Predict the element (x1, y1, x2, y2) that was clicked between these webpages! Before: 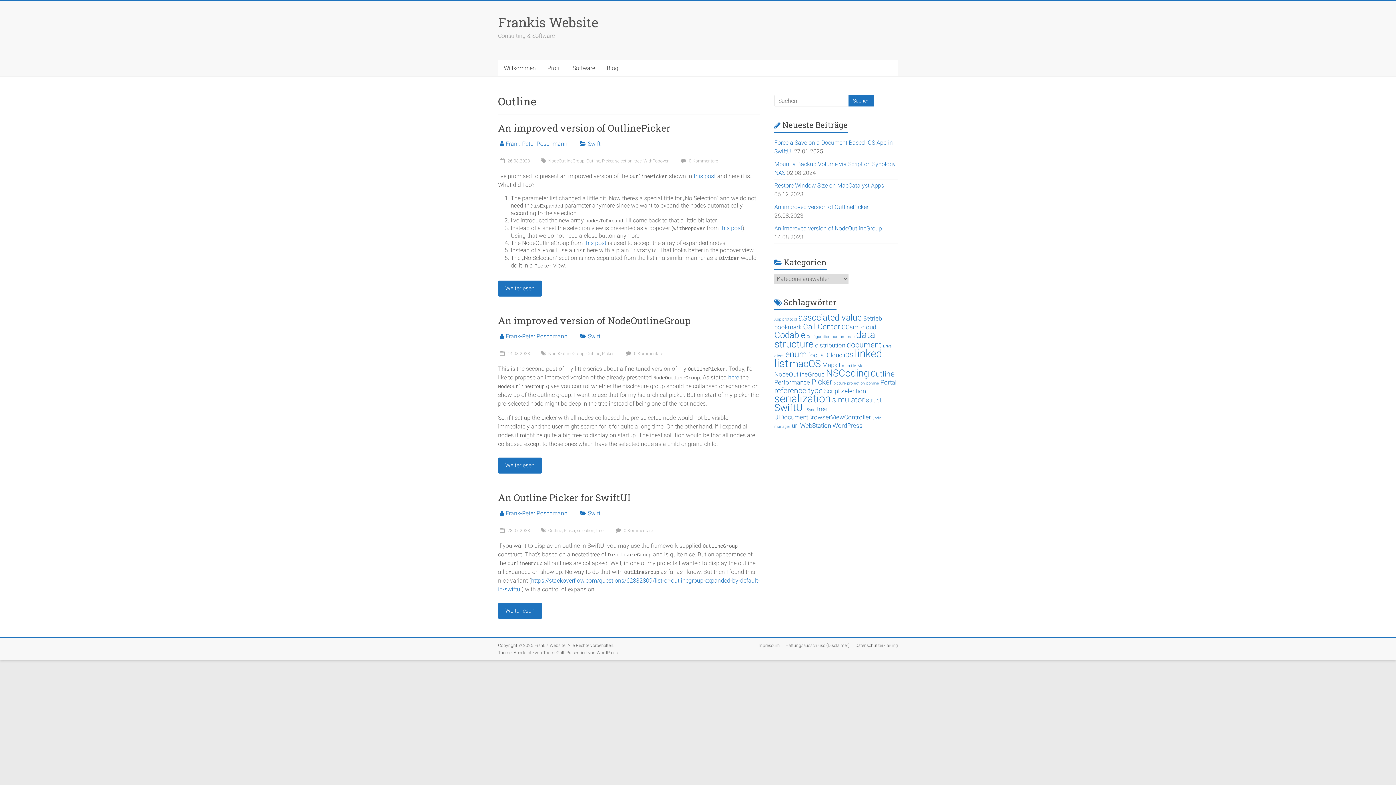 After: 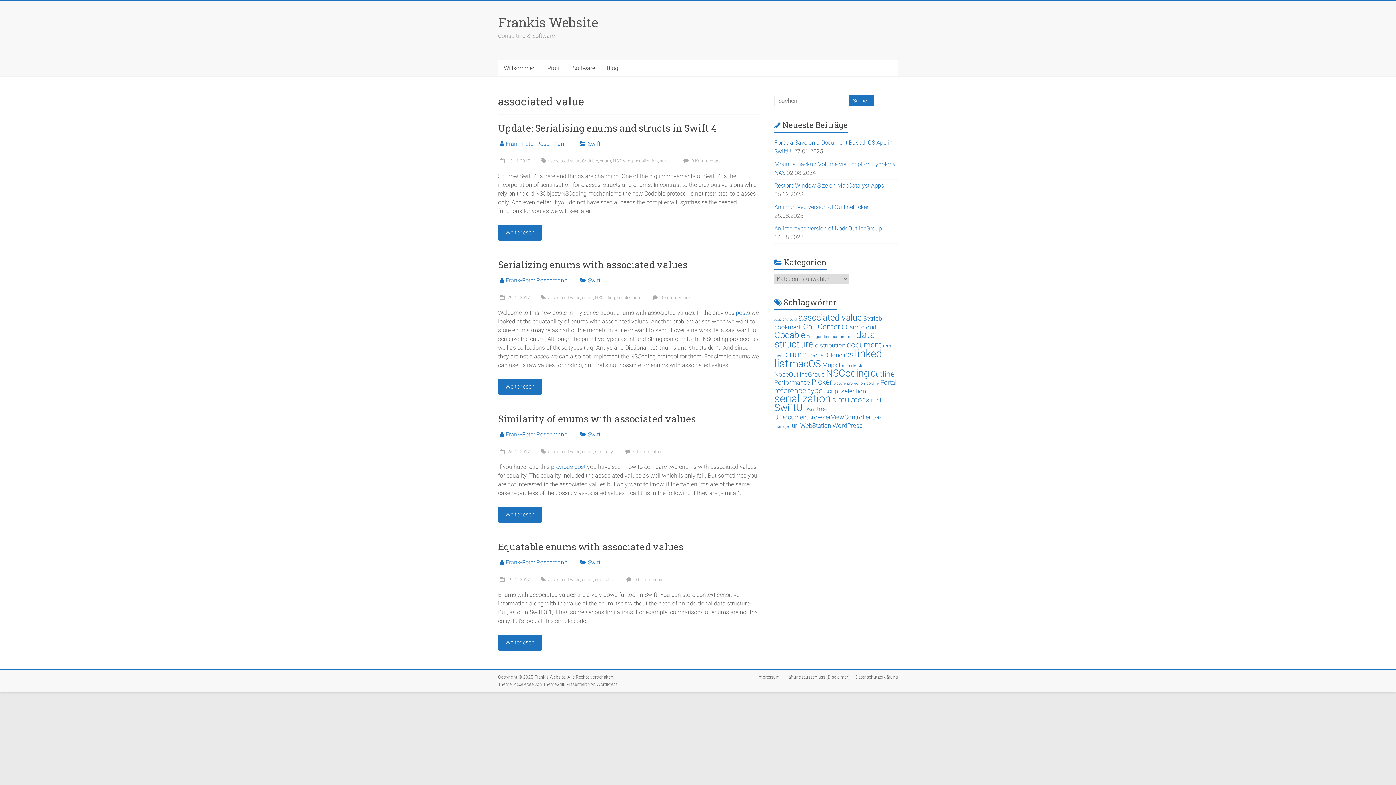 Action: bbox: (798, 312, 861, 322) label: associated value (4 Einträge)